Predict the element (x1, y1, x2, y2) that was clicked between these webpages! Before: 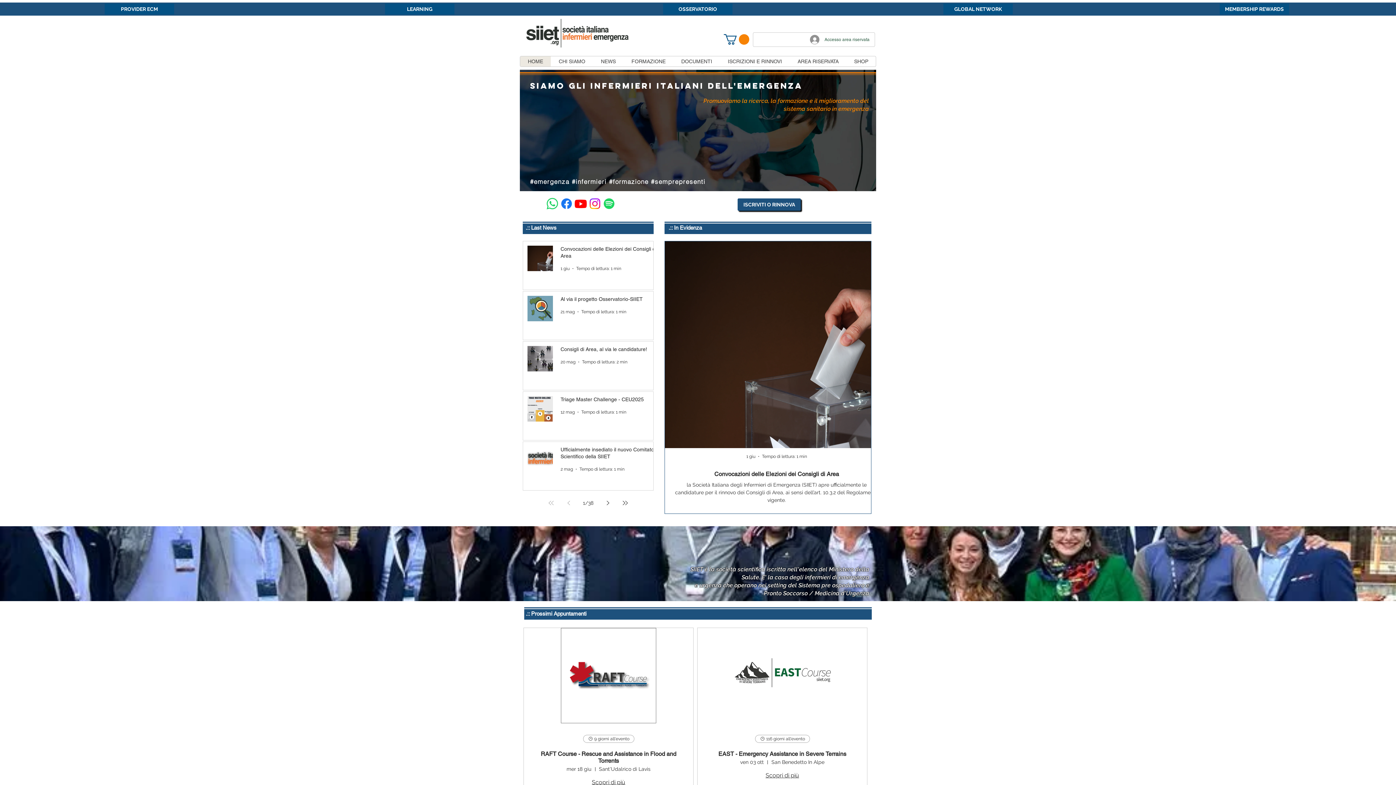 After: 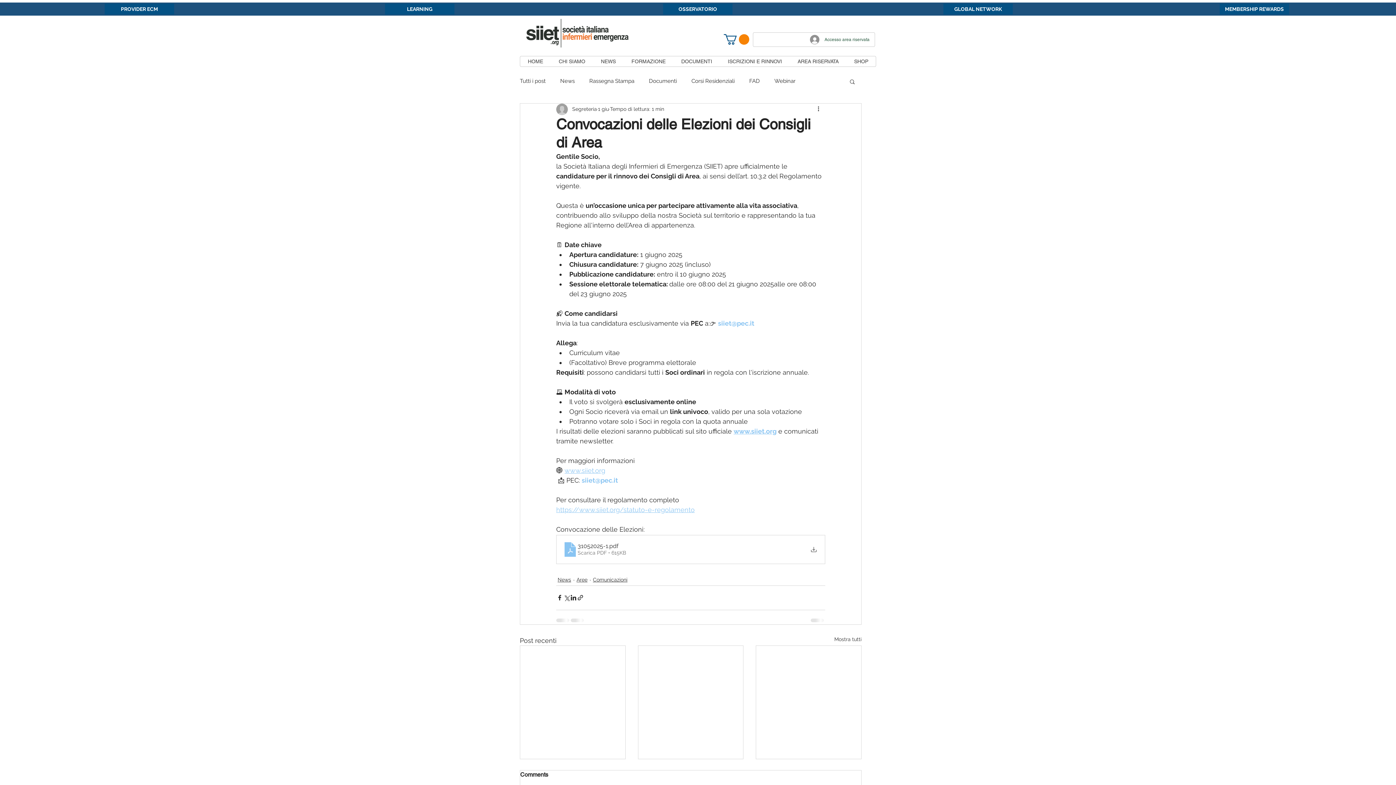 Action: label: Convocazioni delle Elezioni dei Consigli di Area bbox: (560, 245, 661, 262)